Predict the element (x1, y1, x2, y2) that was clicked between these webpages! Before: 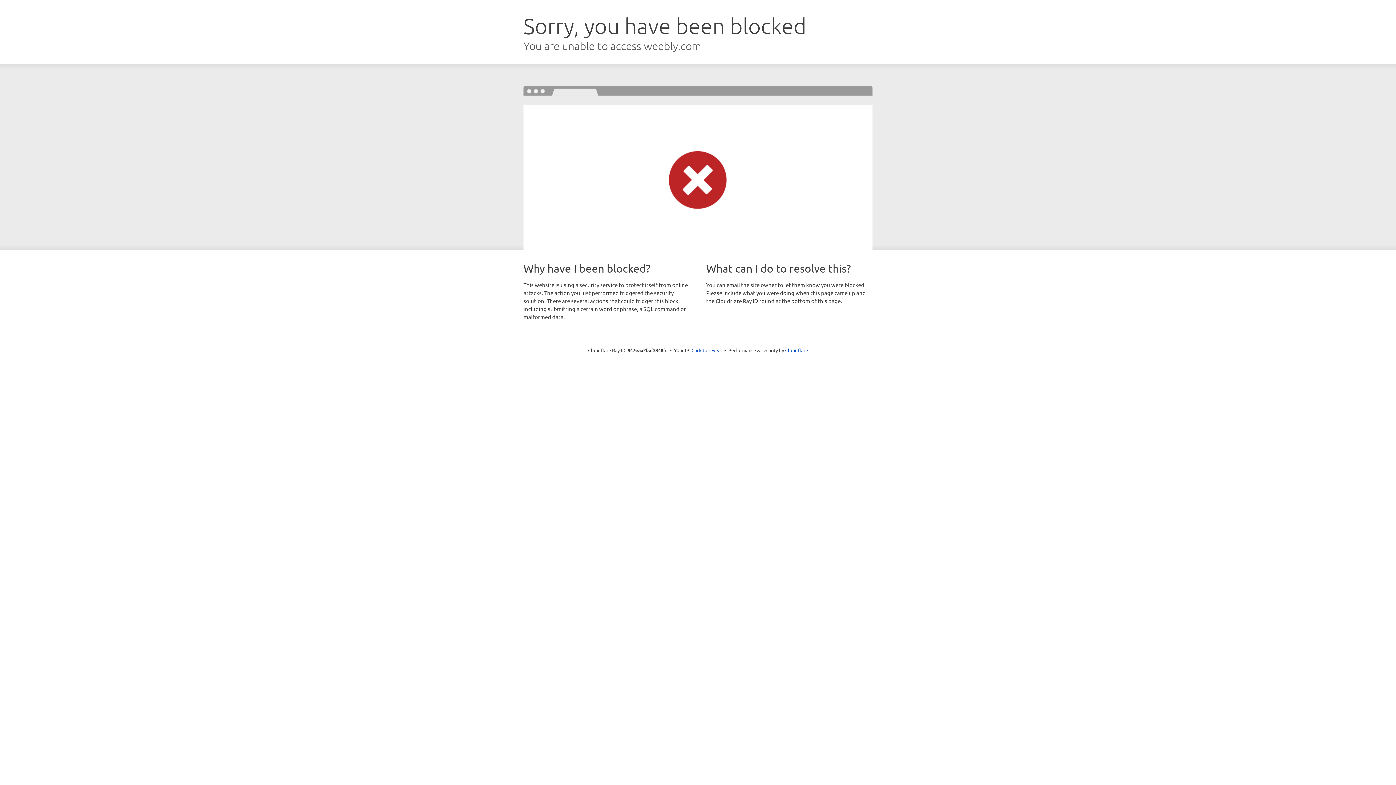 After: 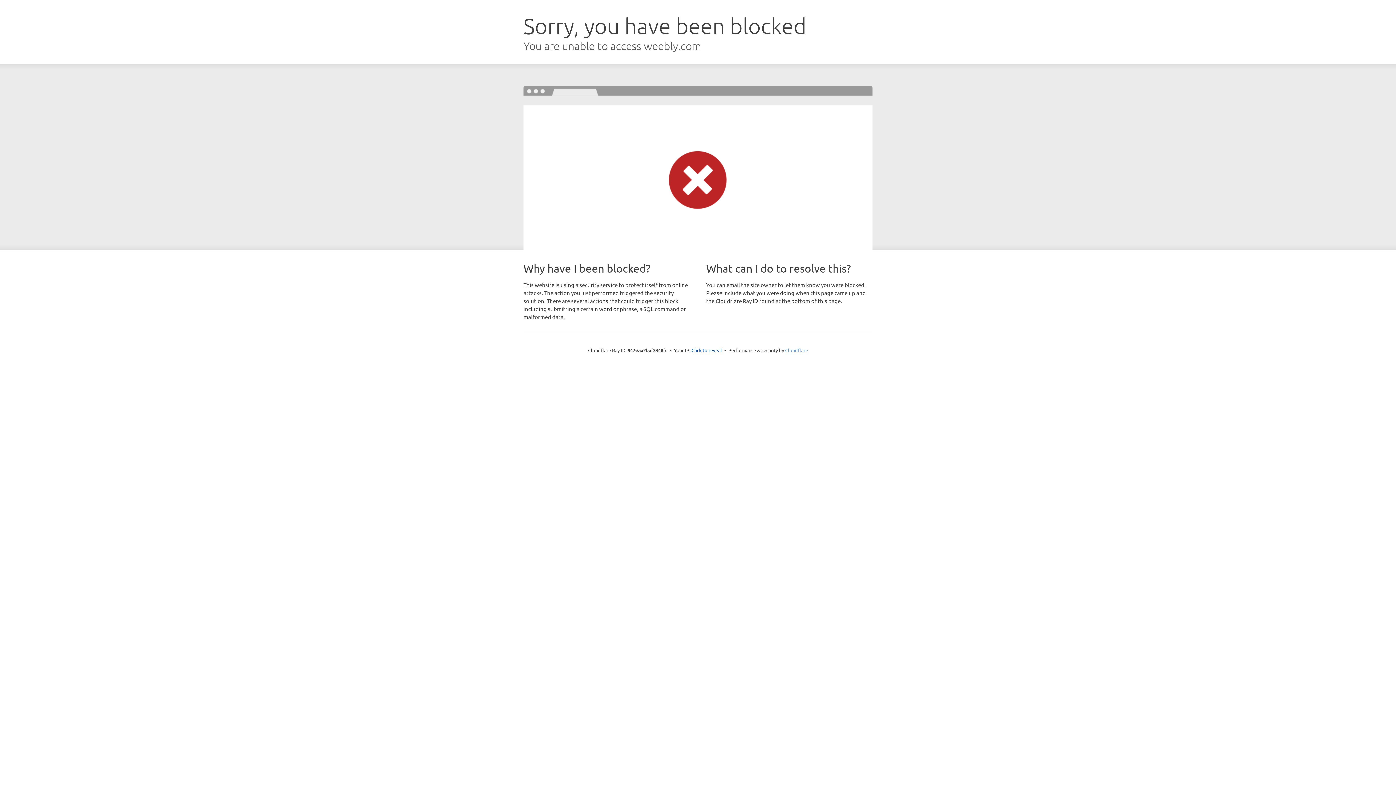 Action: bbox: (785, 347, 808, 353) label: Cloudflare